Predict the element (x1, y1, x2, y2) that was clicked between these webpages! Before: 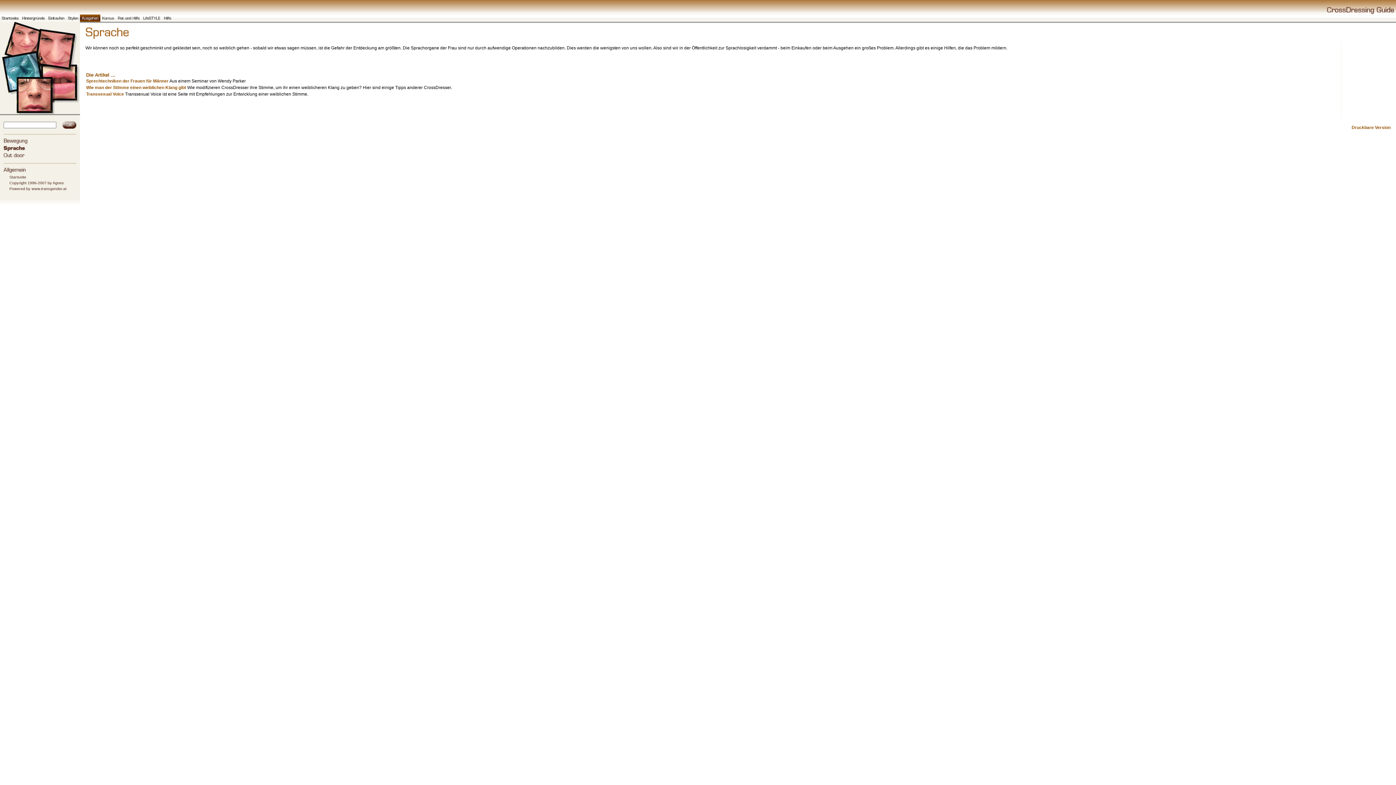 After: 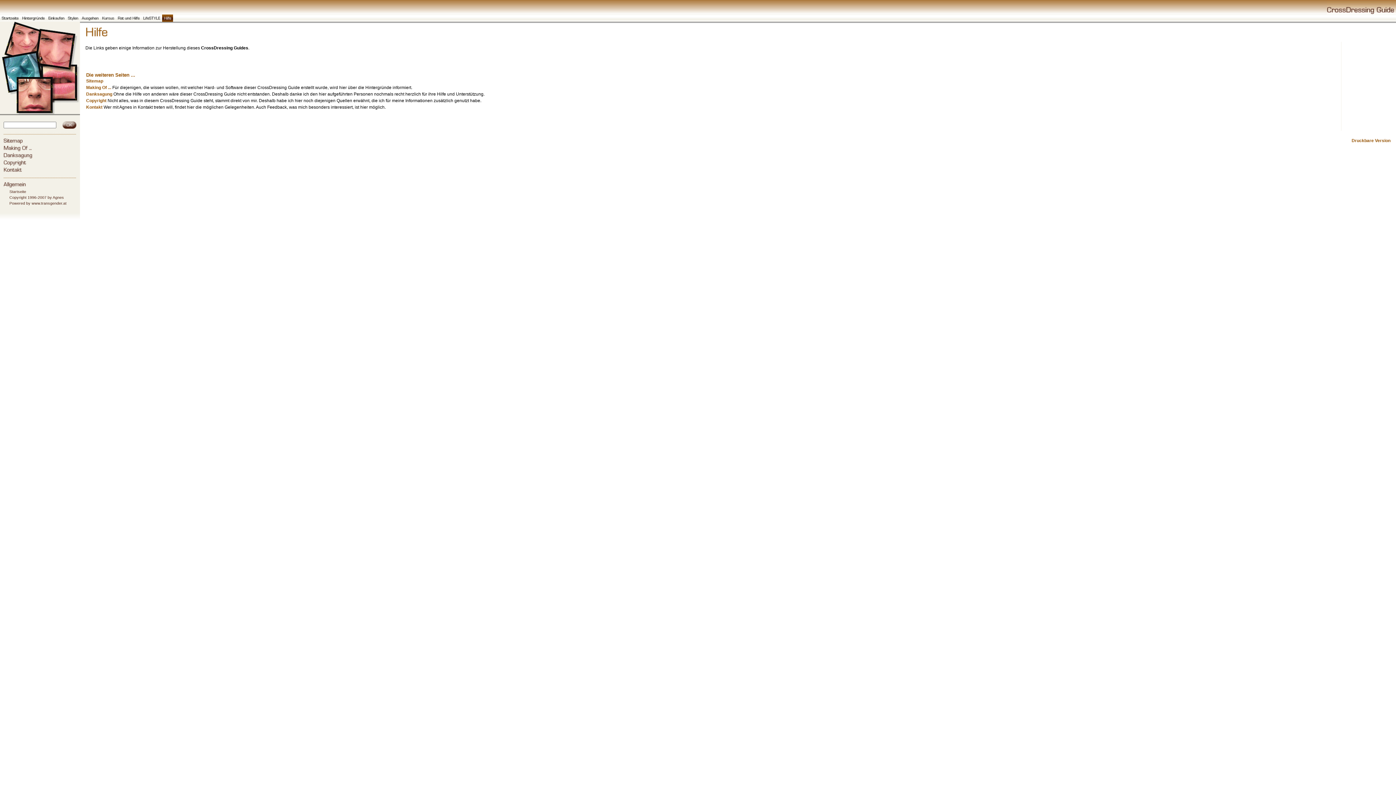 Action: bbox: (162, 16, 173, 22)